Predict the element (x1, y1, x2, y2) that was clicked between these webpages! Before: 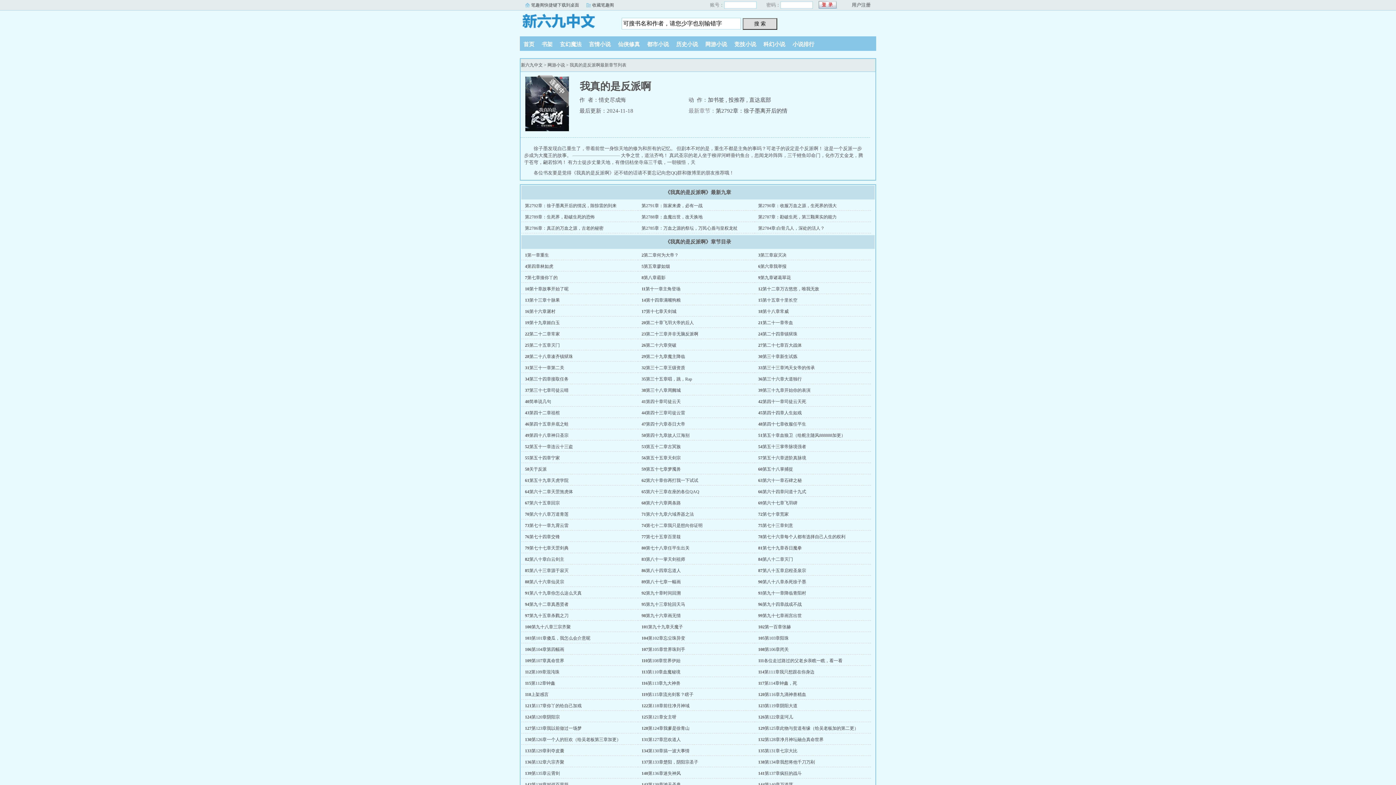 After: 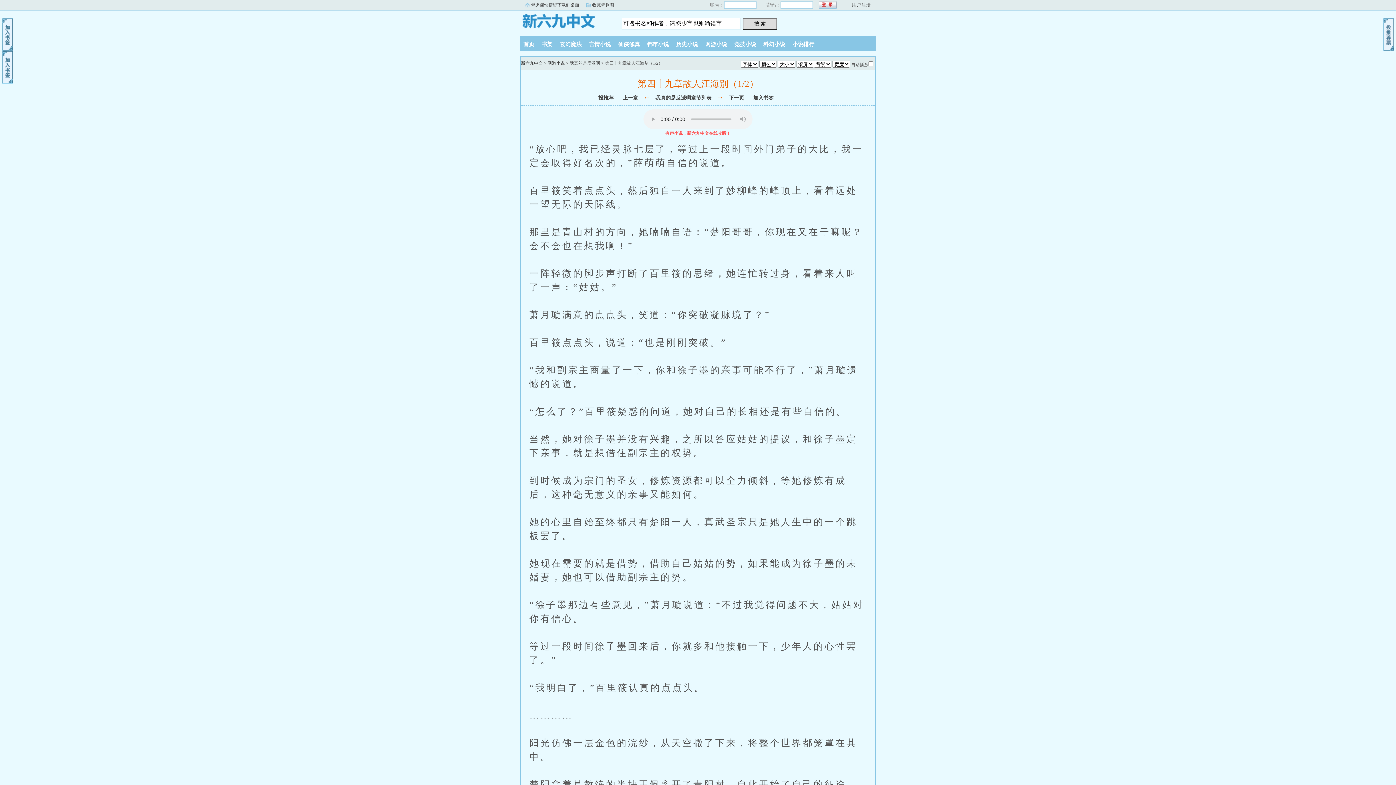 Action: bbox: (646, 433, 689, 438) label: 第四十九章故人江海别